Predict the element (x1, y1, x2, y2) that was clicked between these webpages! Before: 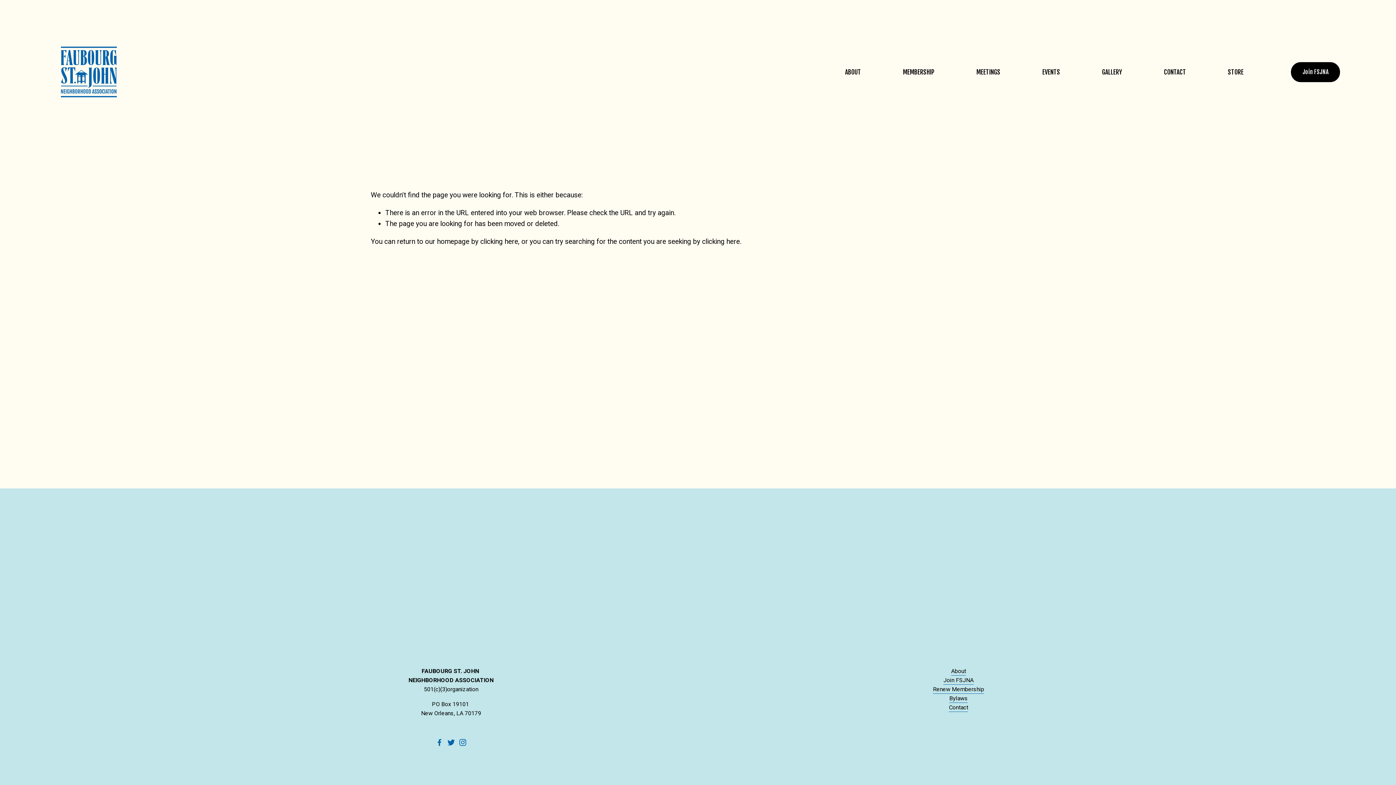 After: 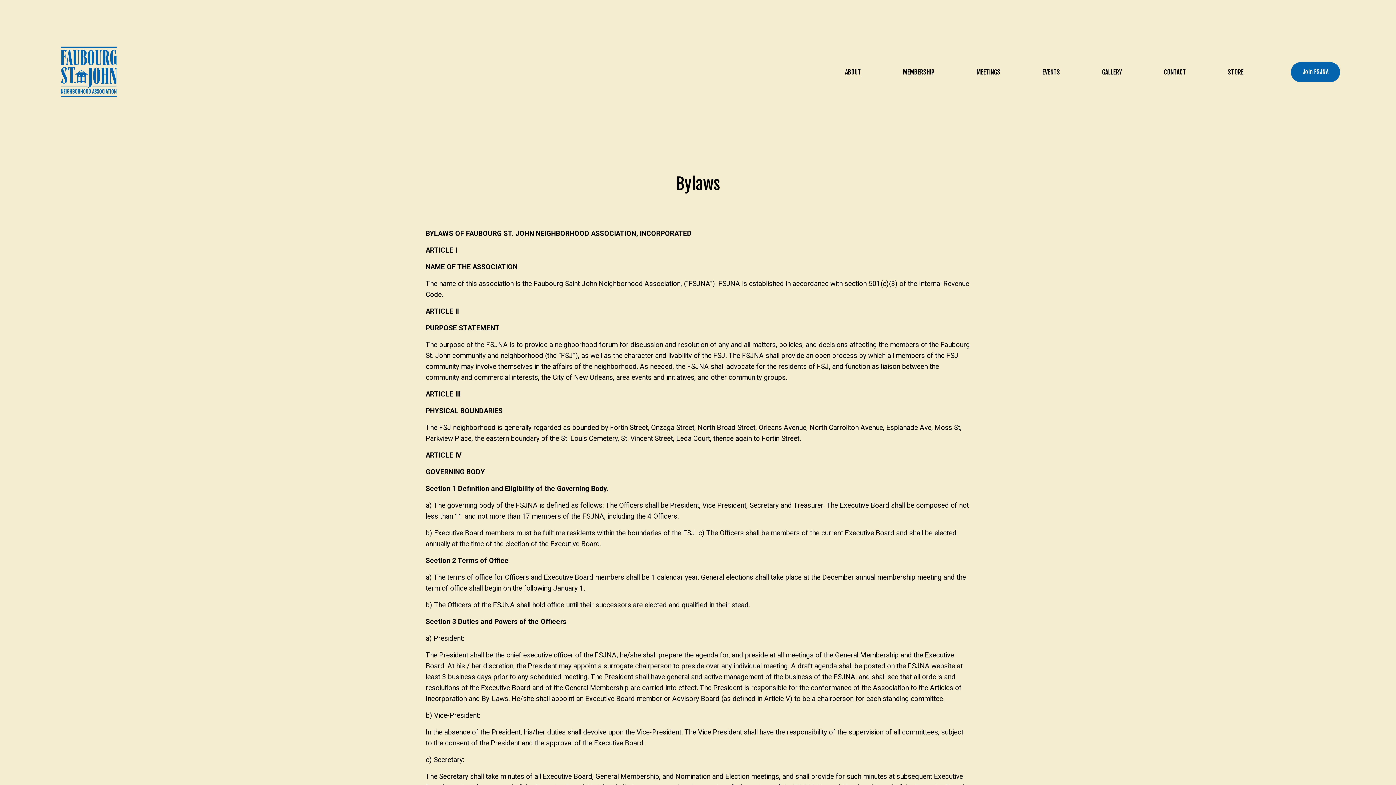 Action: label: Bylaws bbox: (949, 694, 968, 703)